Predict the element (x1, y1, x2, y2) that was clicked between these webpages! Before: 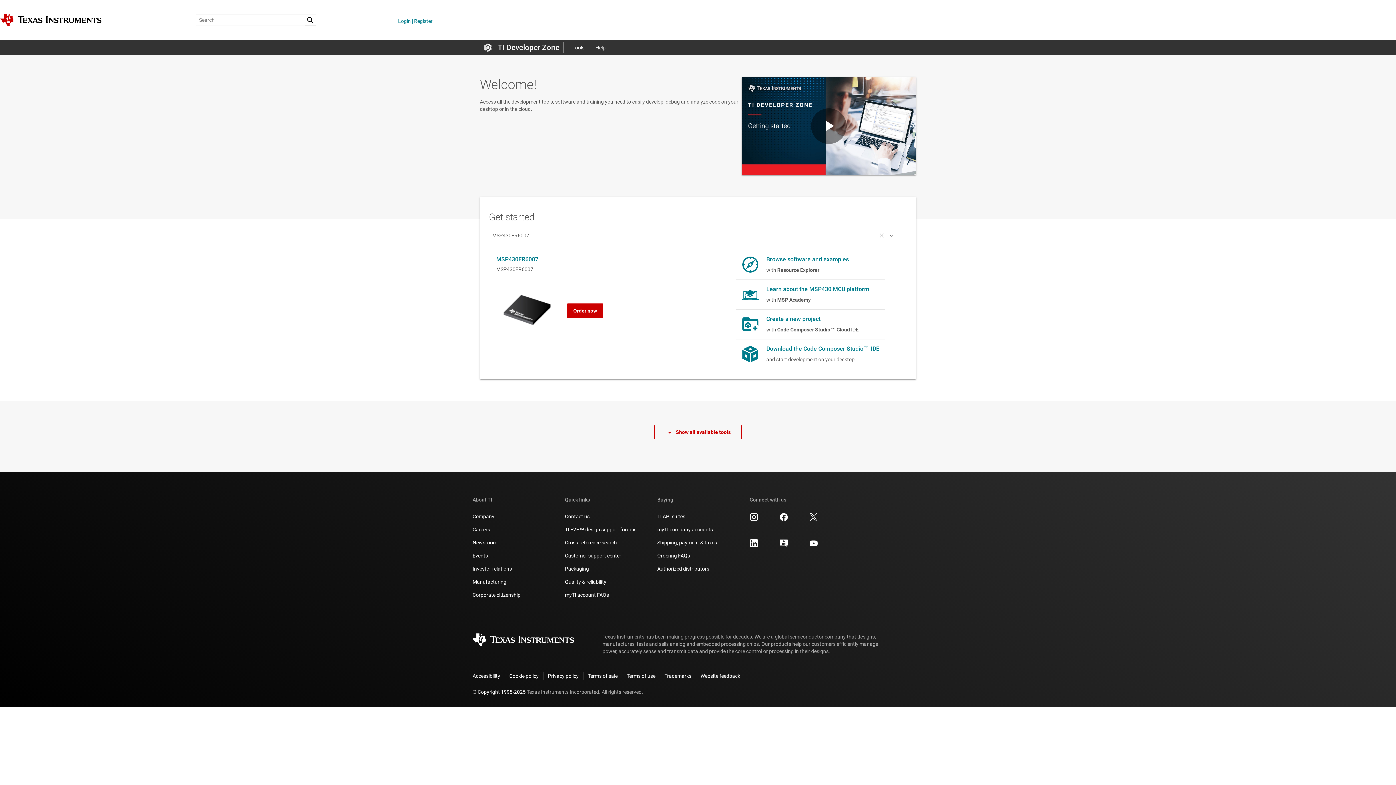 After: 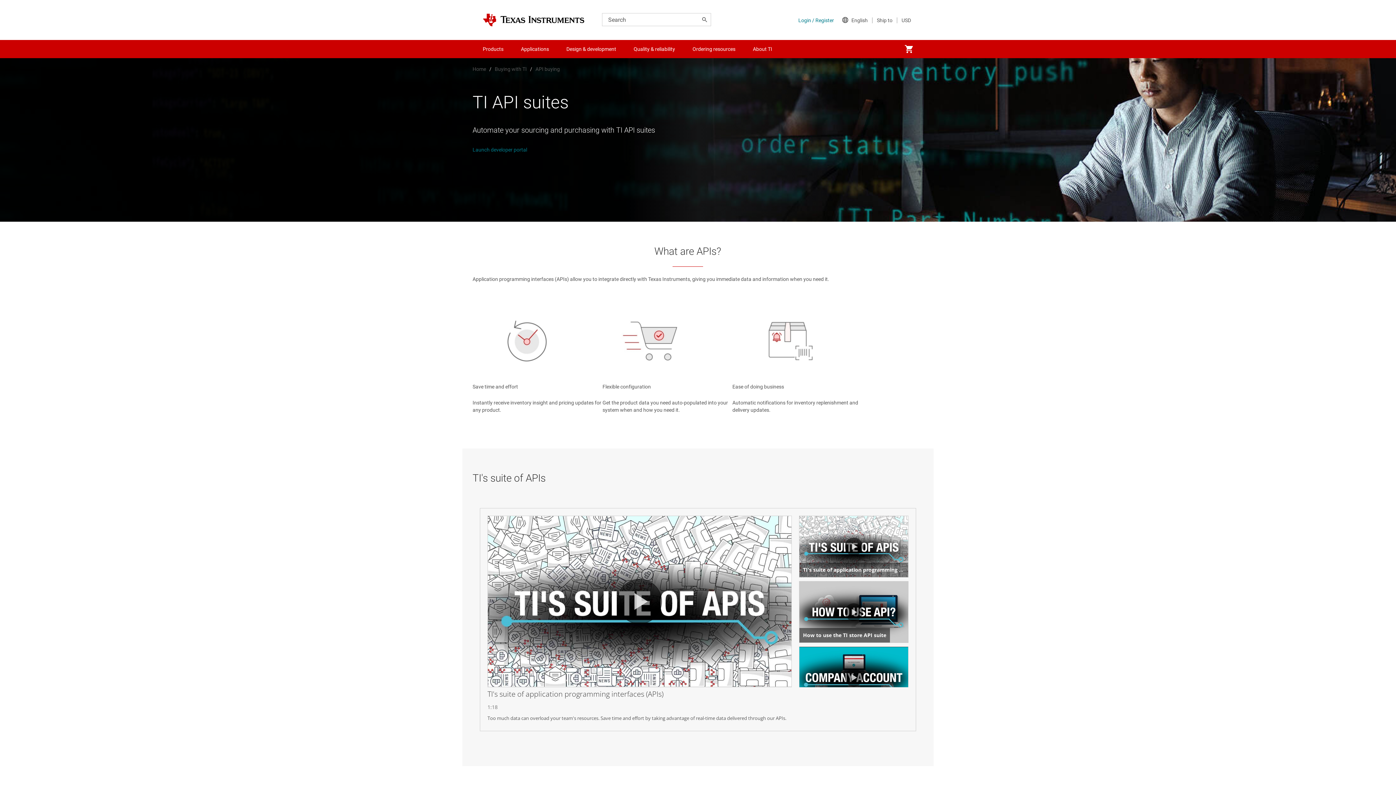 Action: bbox: (657, 513, 685, 520) label: TI API suites